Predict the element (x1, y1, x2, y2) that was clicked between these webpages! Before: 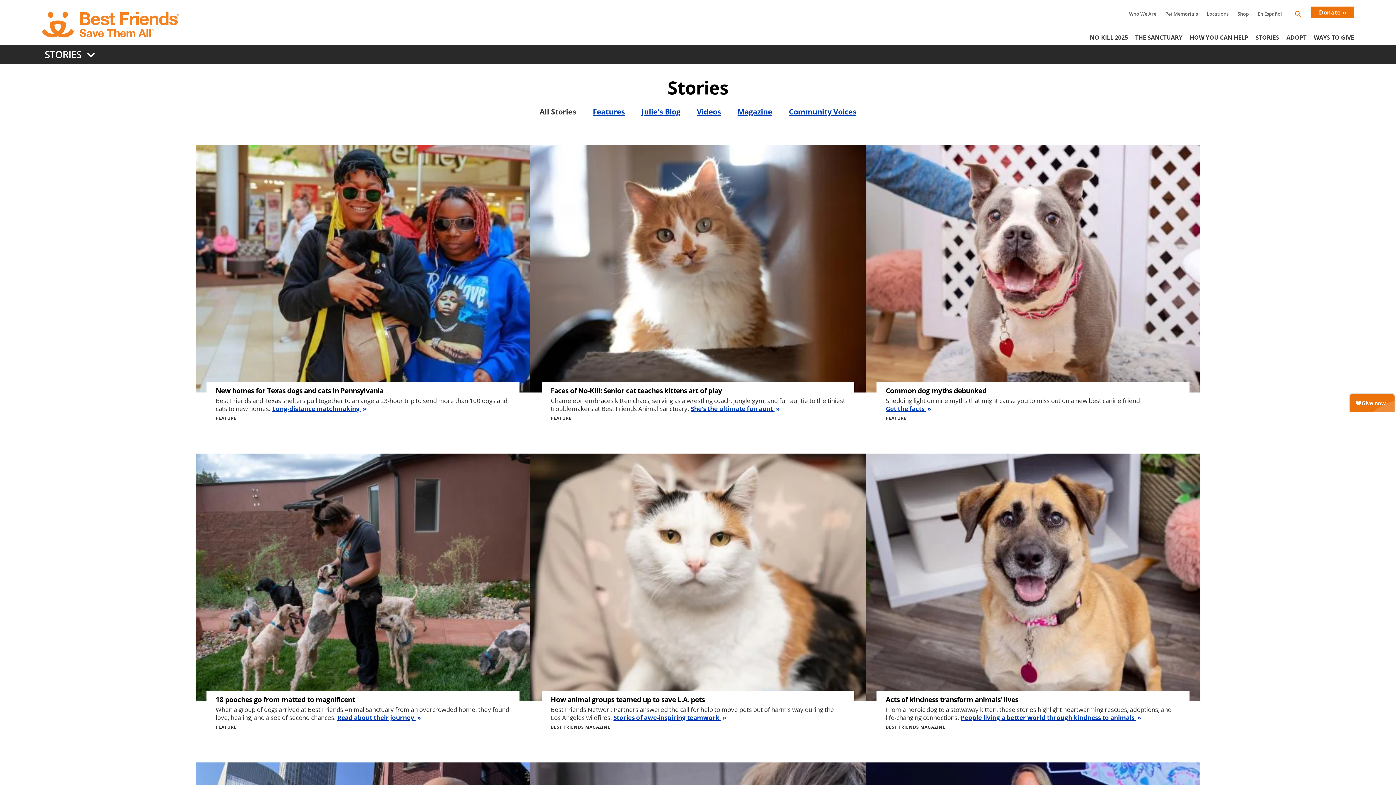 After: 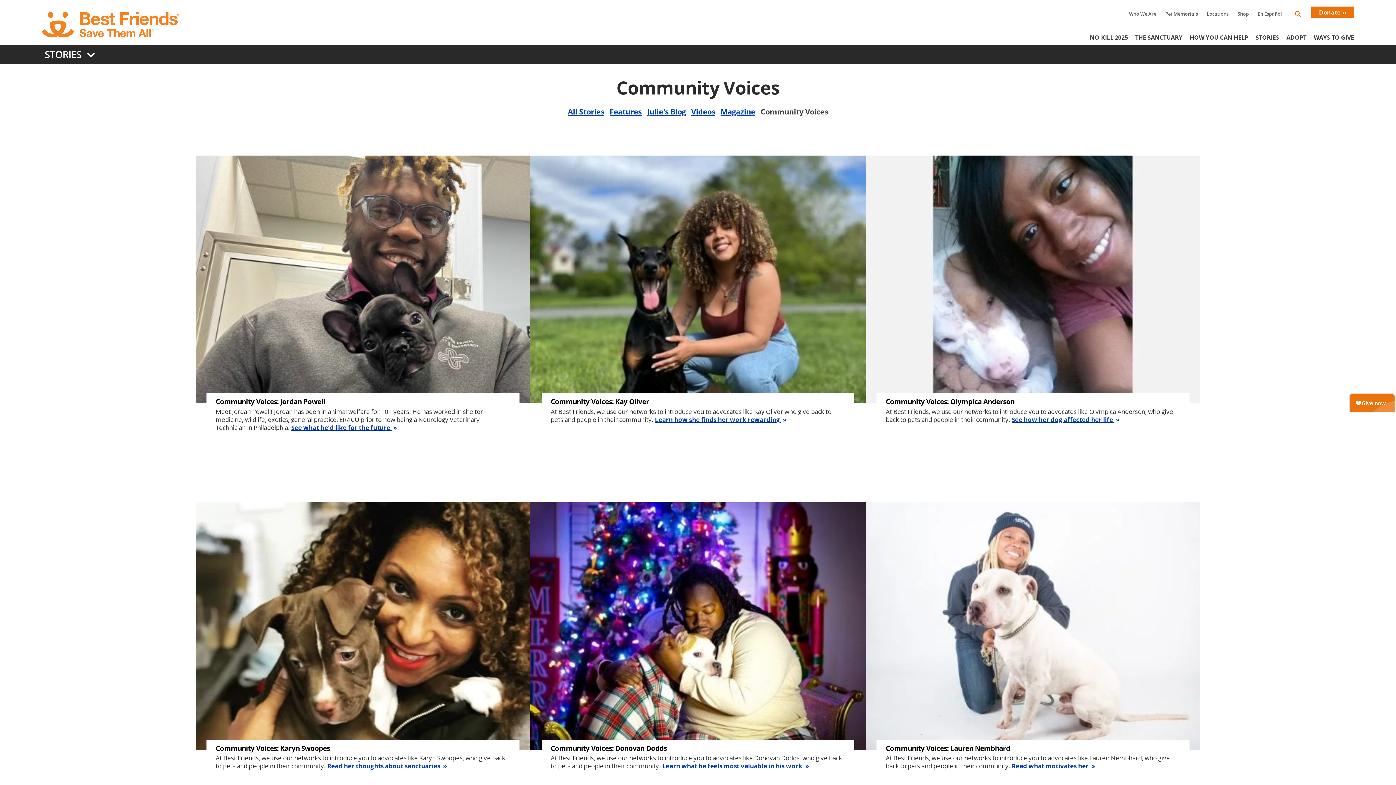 Action: bbox: (781, 106, 863, 116) label: Community Voices